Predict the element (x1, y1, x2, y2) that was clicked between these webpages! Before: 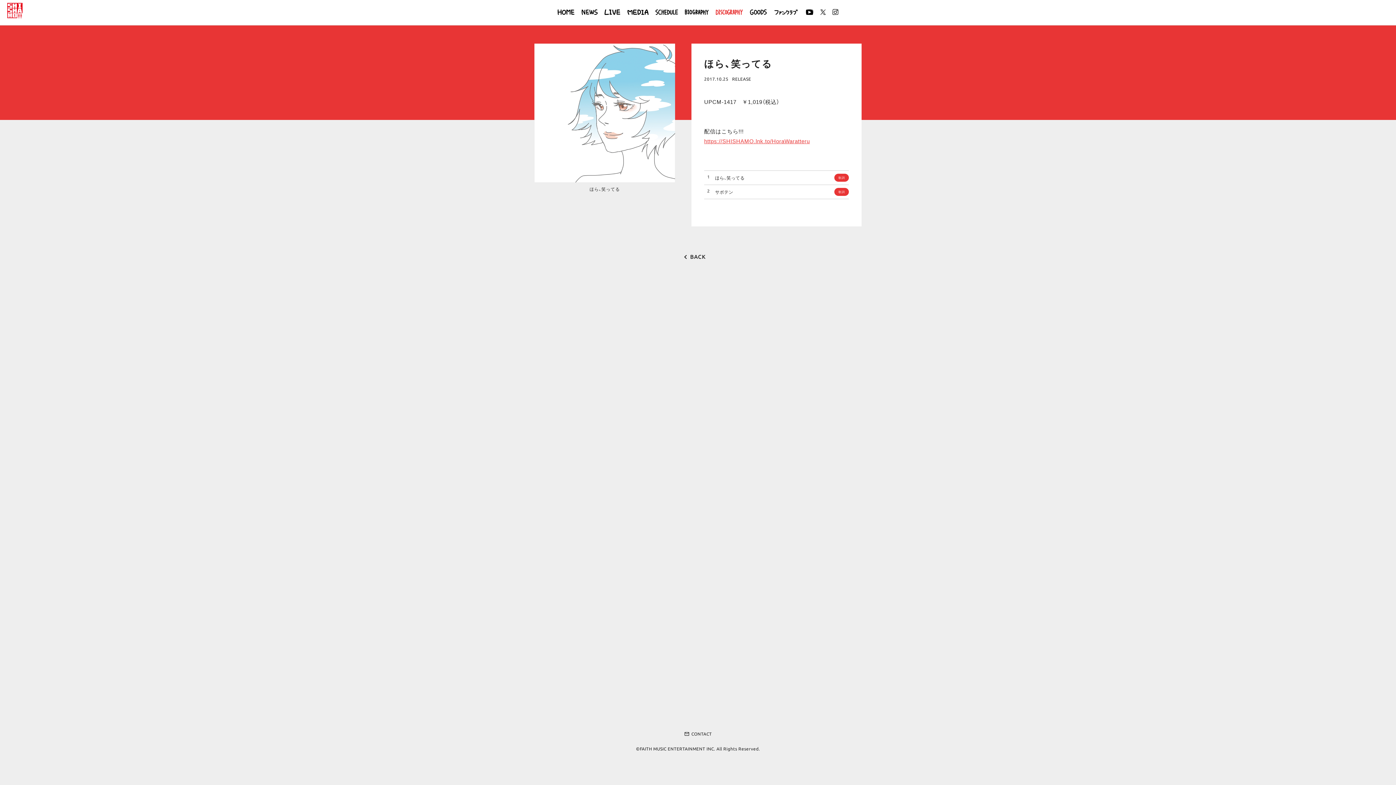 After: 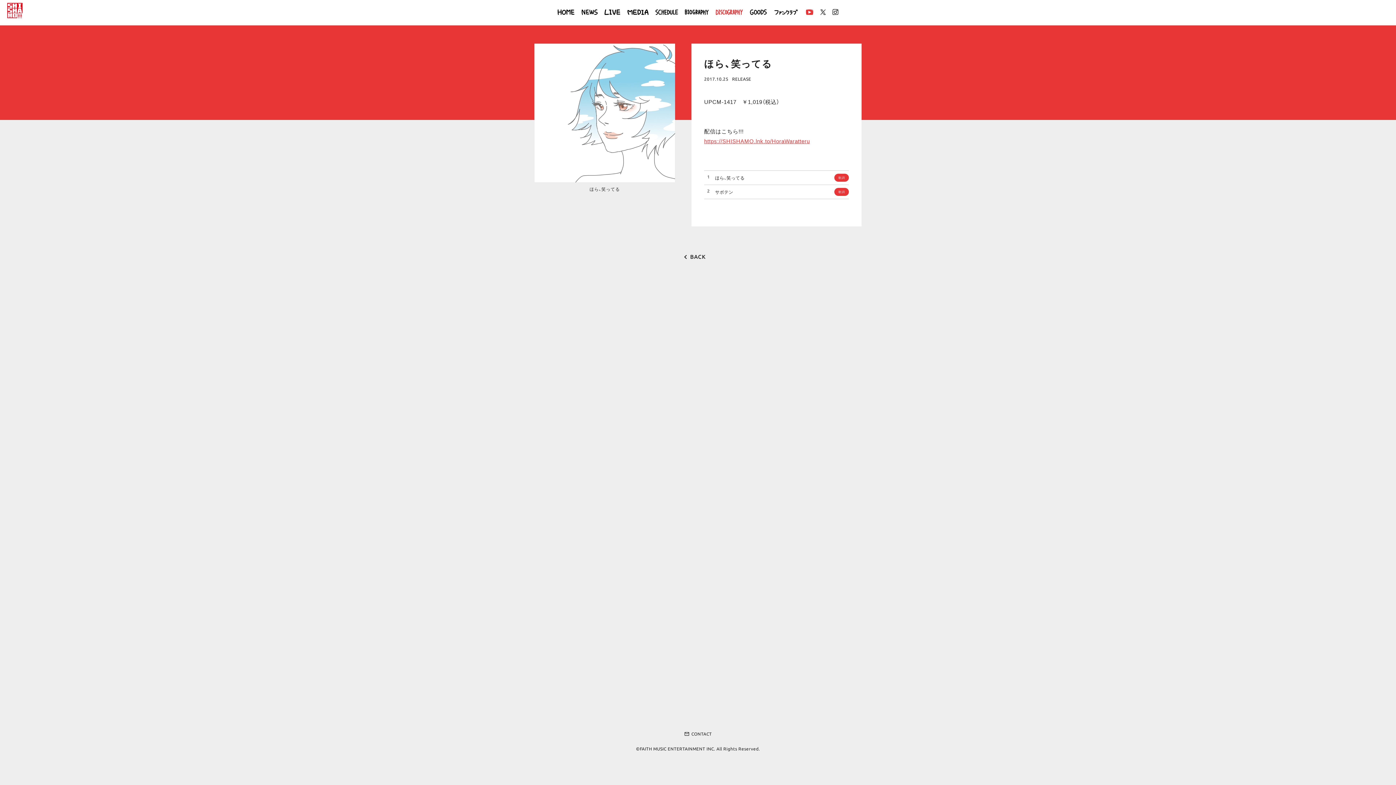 Action: bbox: (806, 0, 813, 25)